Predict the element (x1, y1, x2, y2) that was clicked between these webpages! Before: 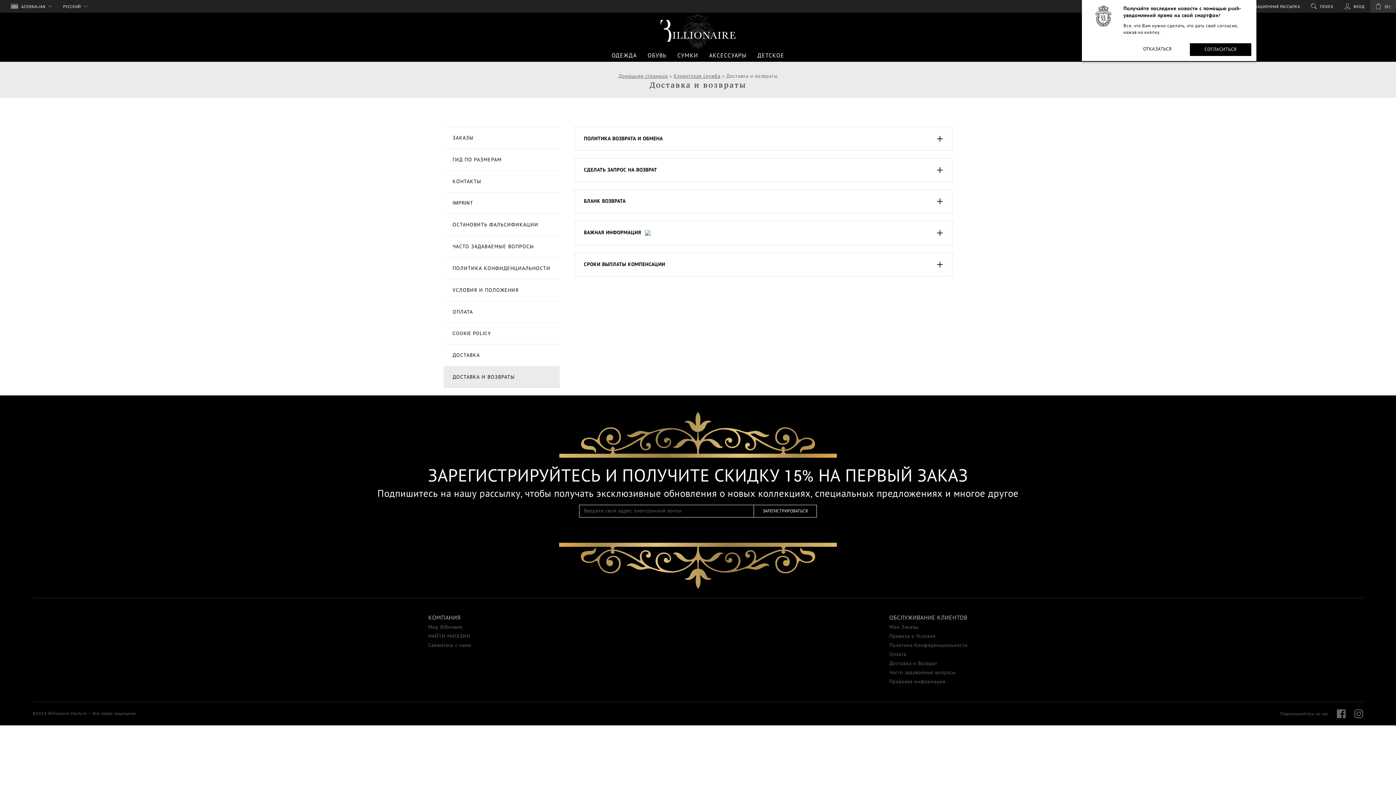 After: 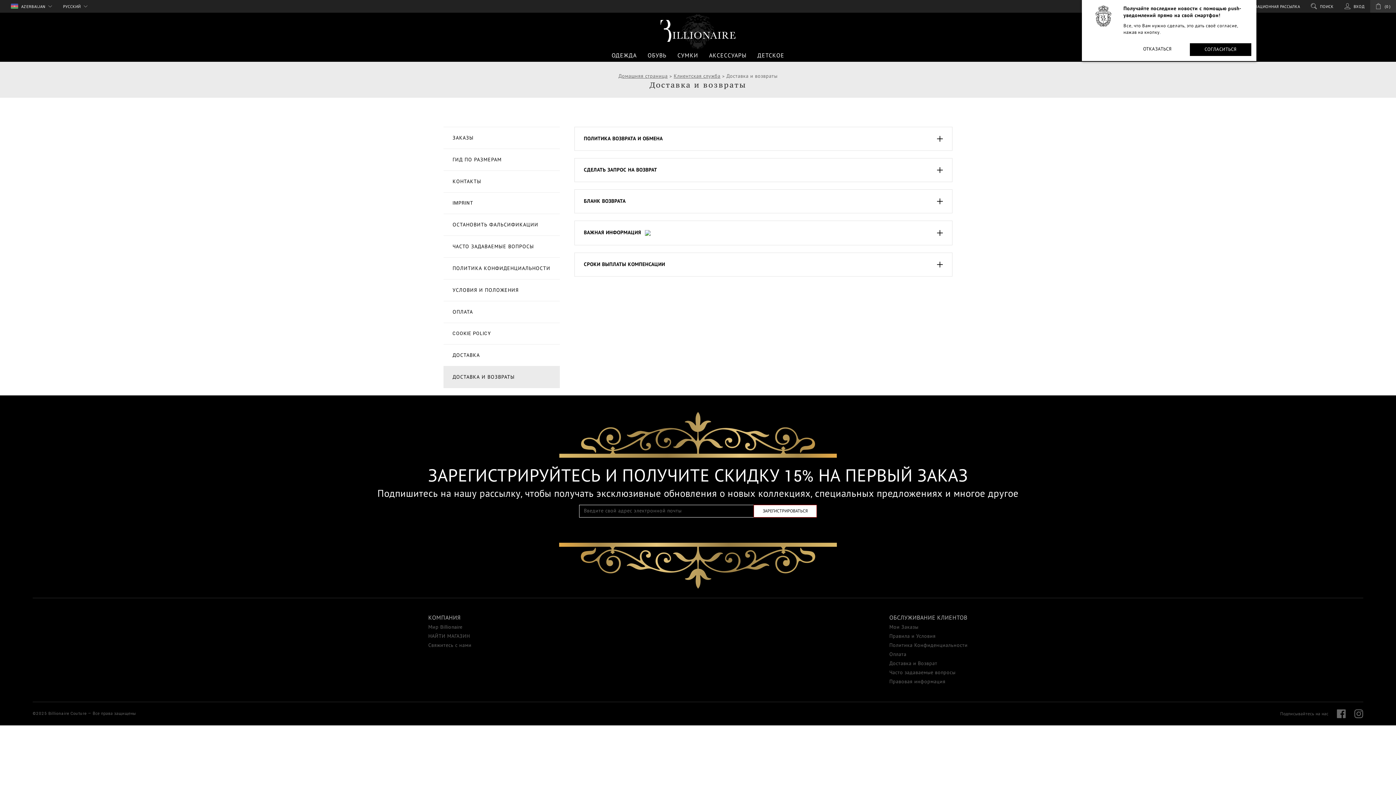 Action: bbox: (753, 505, 817, 517) label: ЗАРЕГИСТРИРОВАТЬСЯ